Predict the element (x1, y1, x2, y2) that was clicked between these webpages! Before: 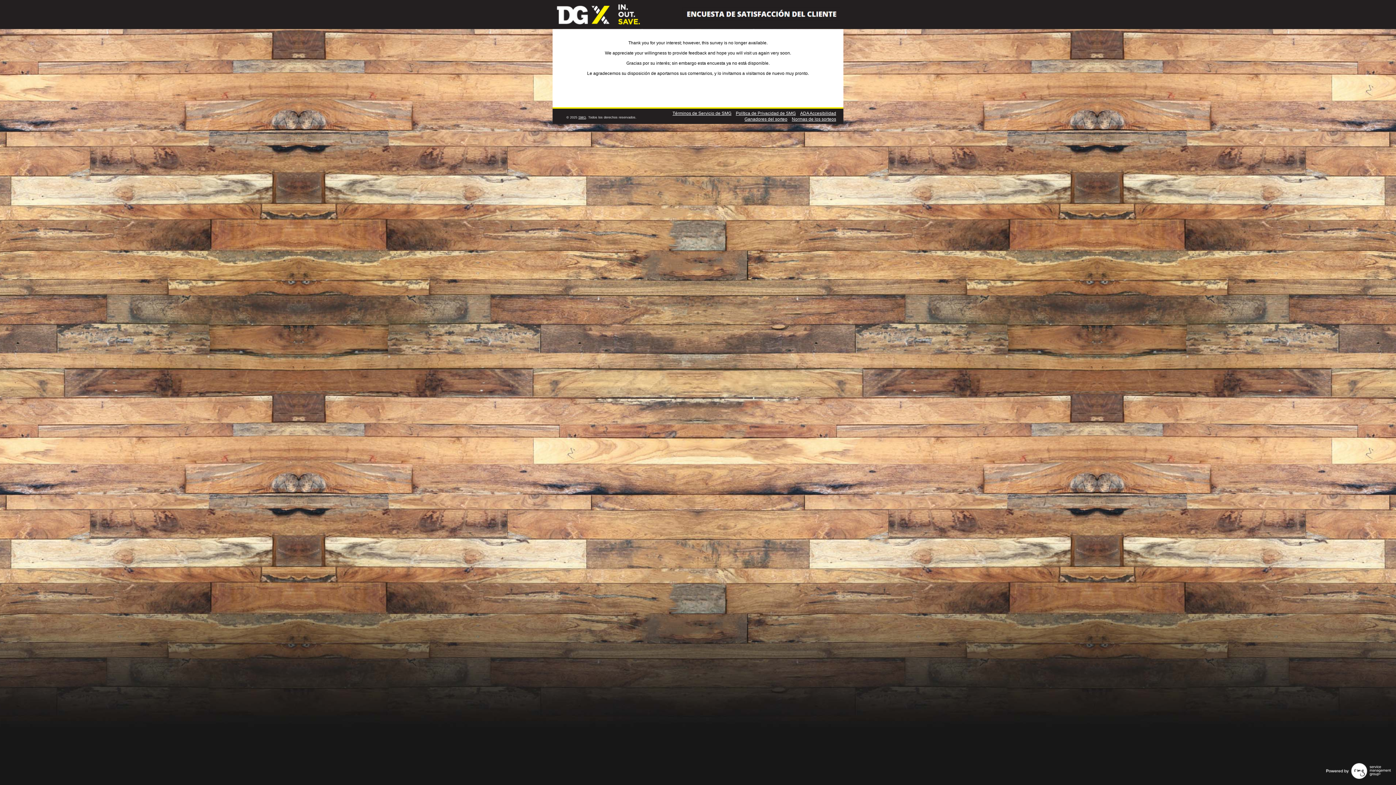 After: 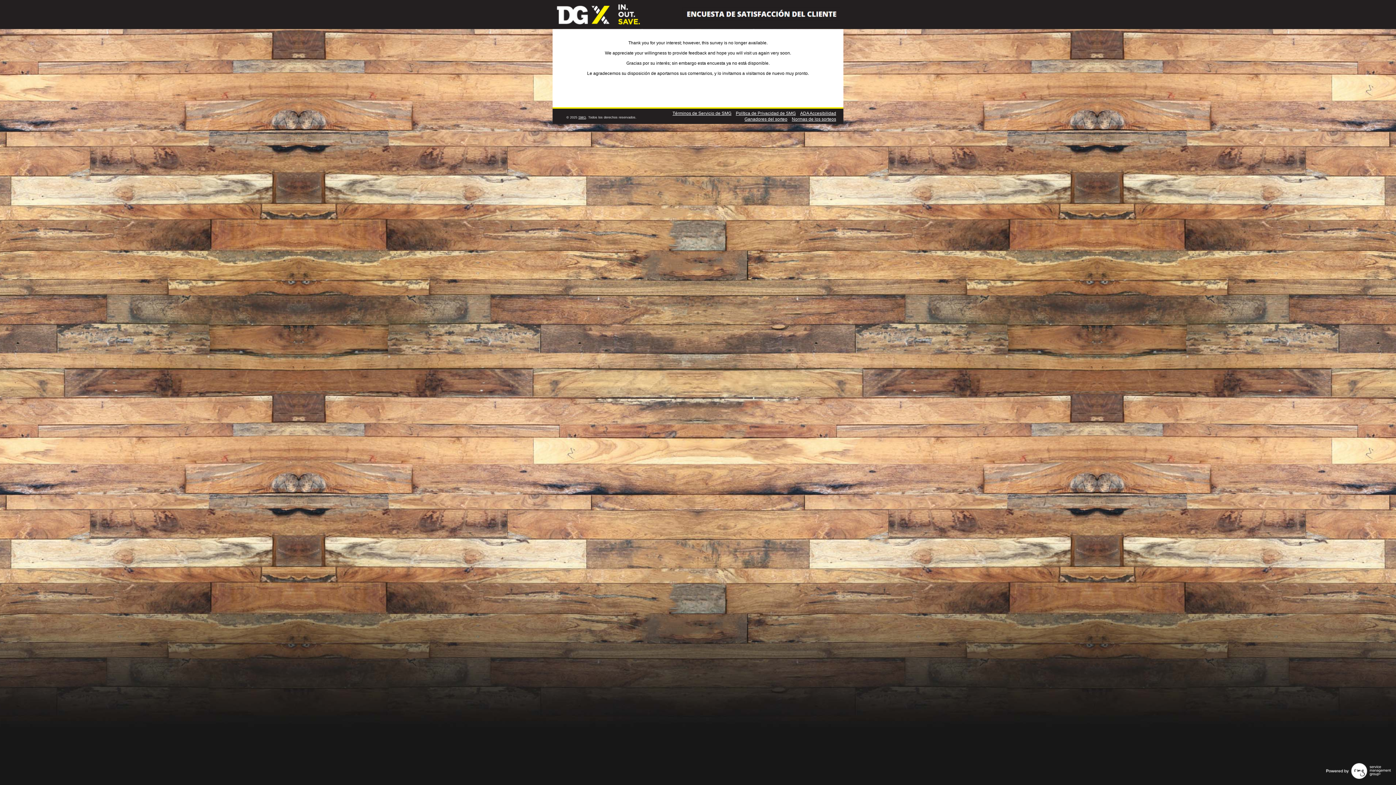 Action: bbox: (736, 110, 796, 116) label: Política de Privacidad de SMG